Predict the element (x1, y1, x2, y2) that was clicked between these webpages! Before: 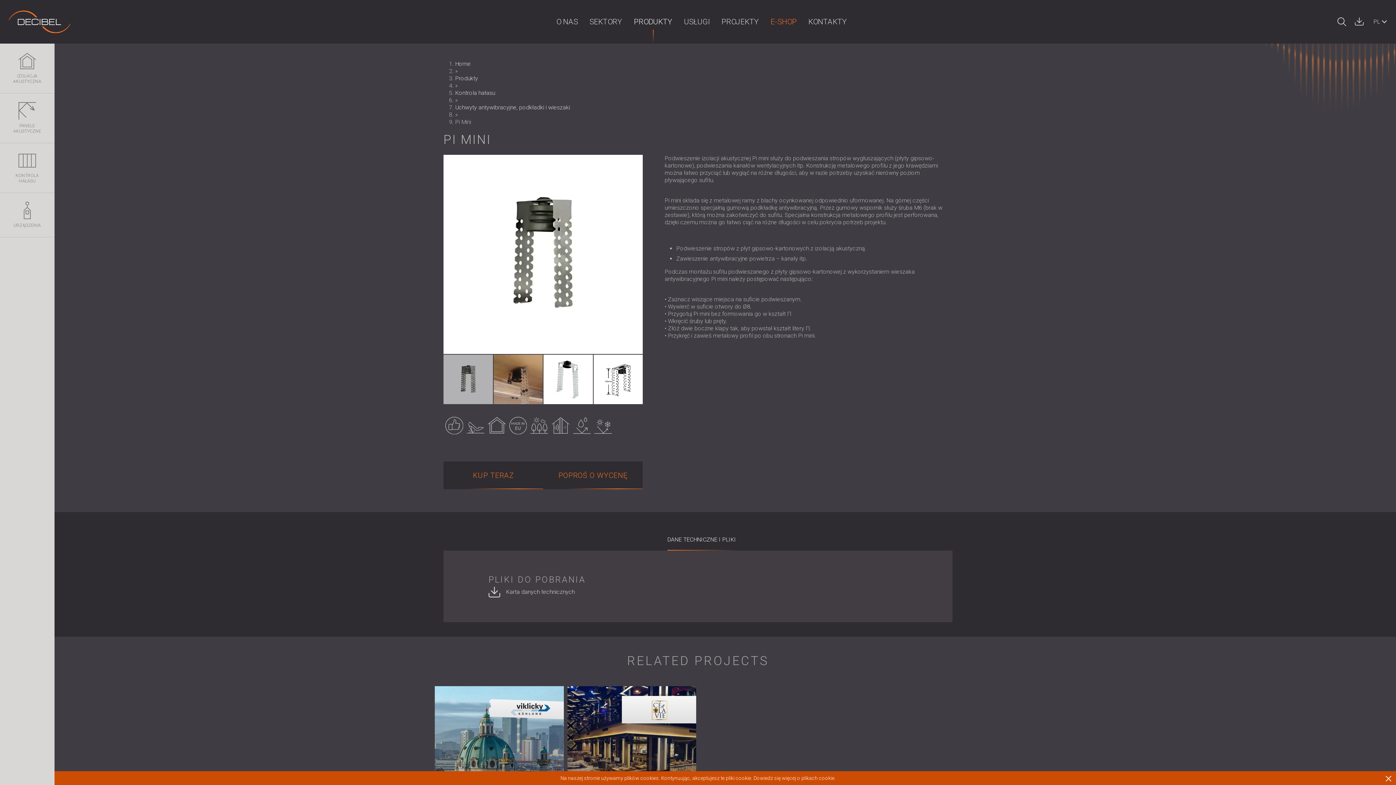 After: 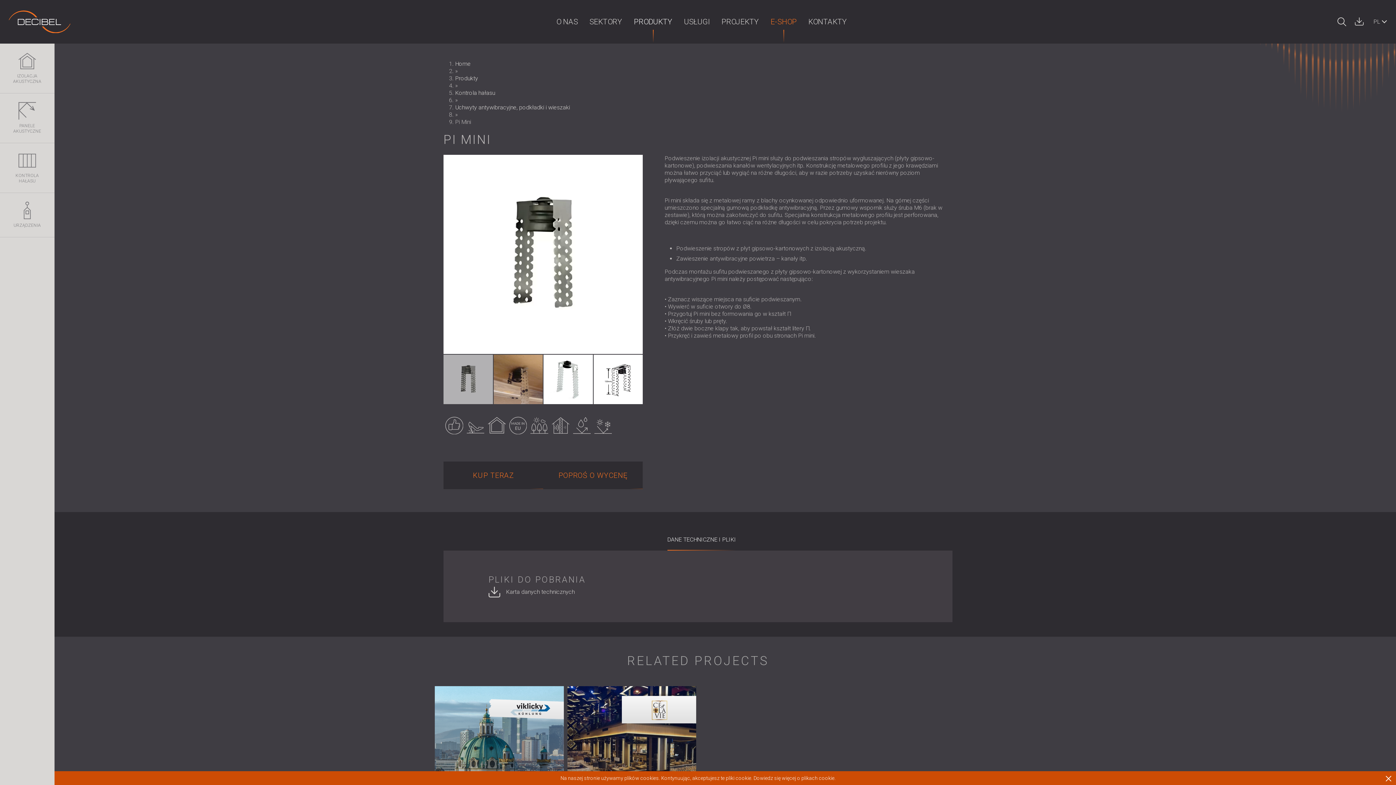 Action: bbox: (764, 14, 802, 29) label: E-SHOP